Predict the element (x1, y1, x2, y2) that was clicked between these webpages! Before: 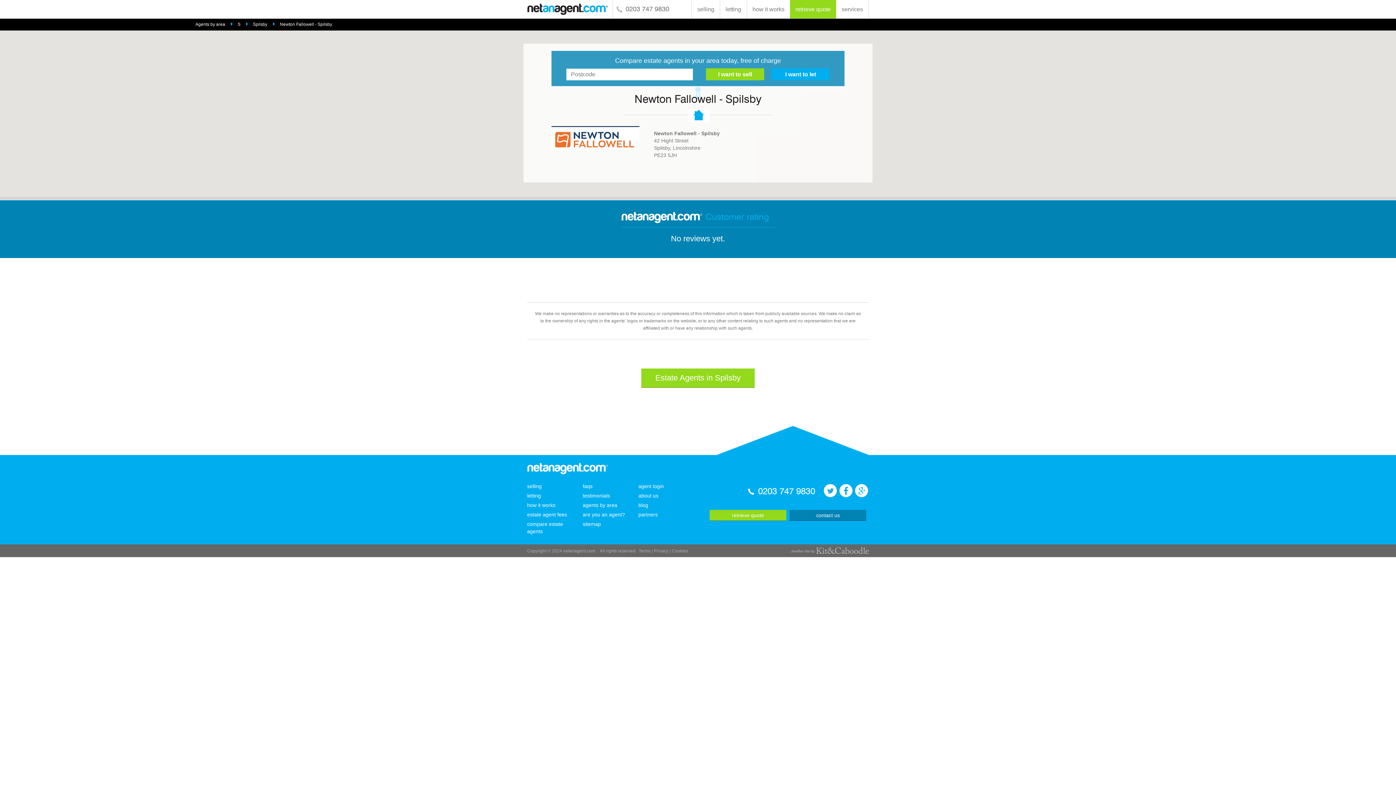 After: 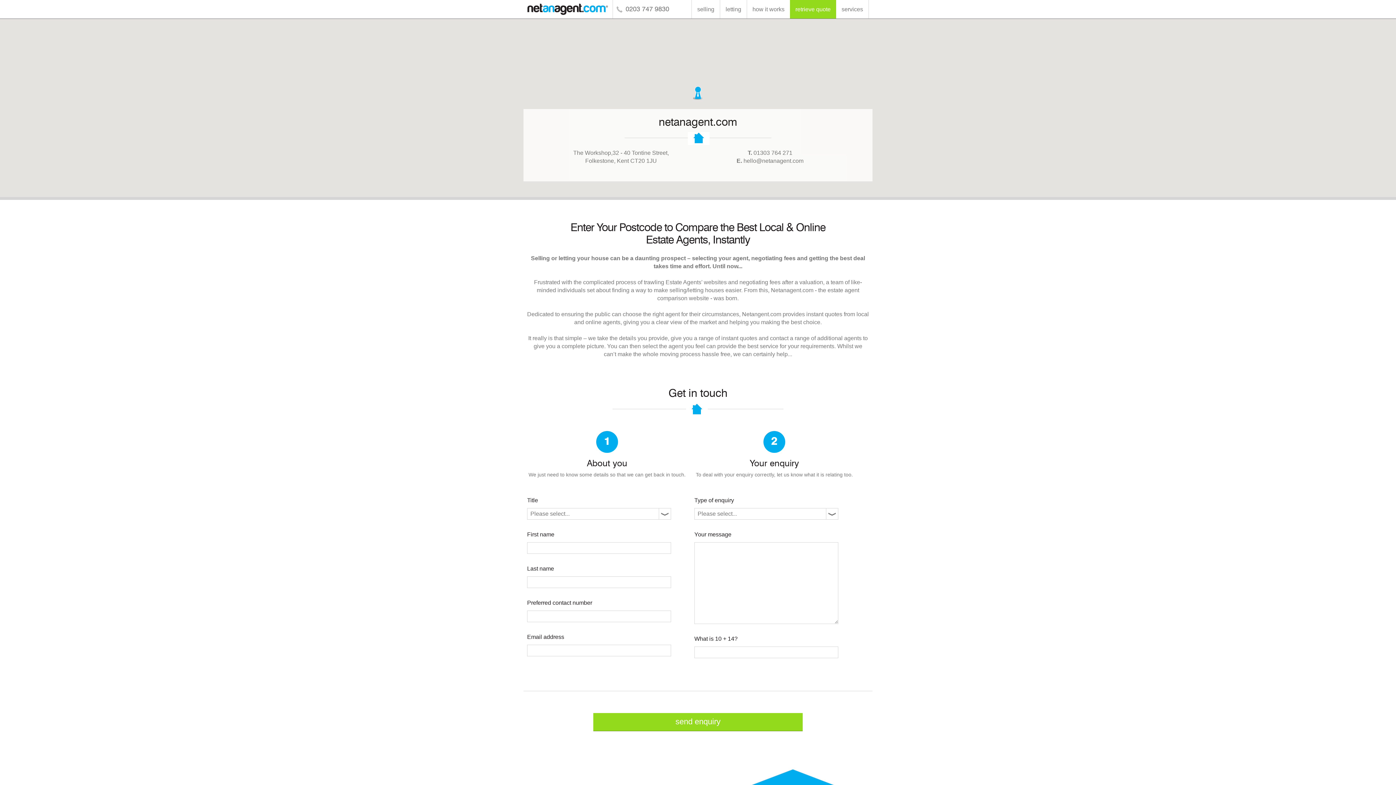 Action: label: contact us bbox: (789, 510, 866, 521)